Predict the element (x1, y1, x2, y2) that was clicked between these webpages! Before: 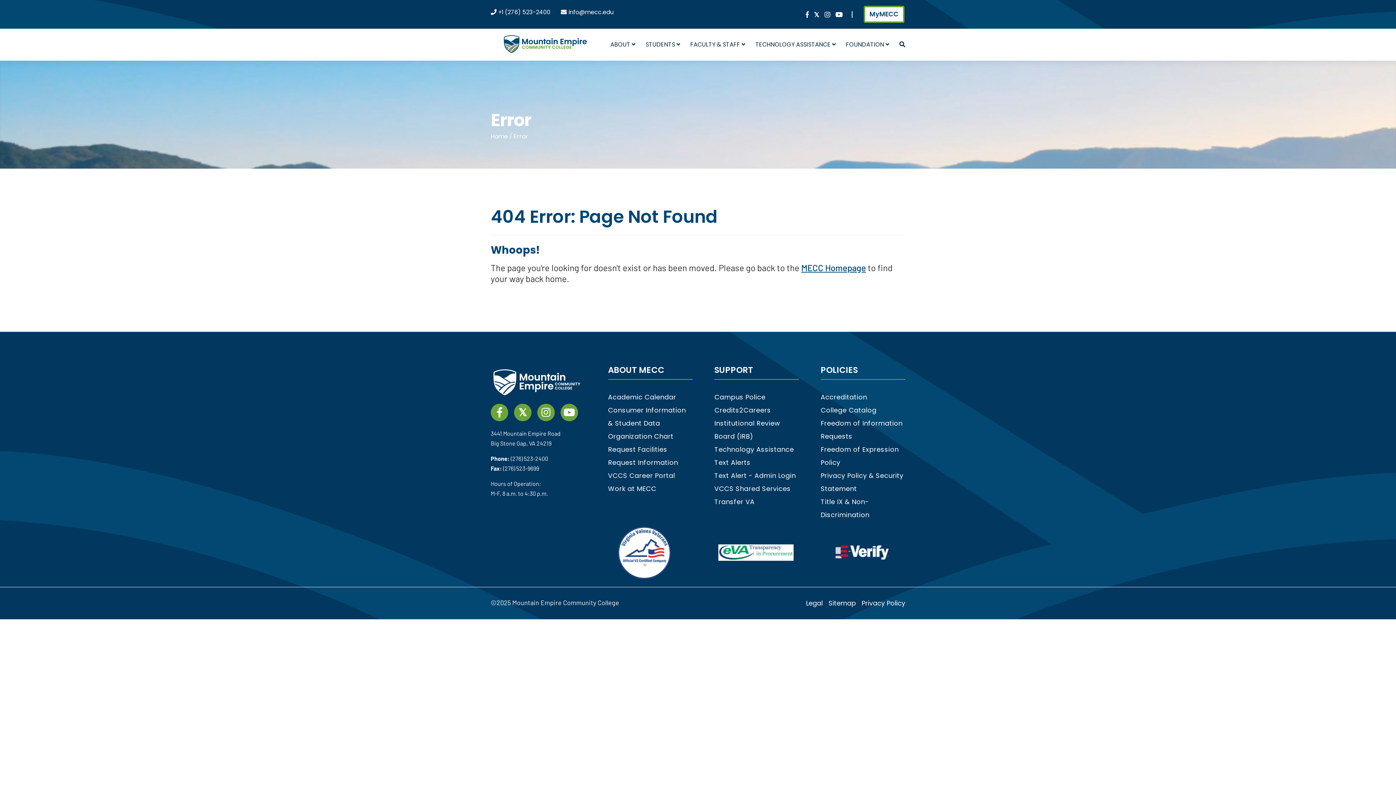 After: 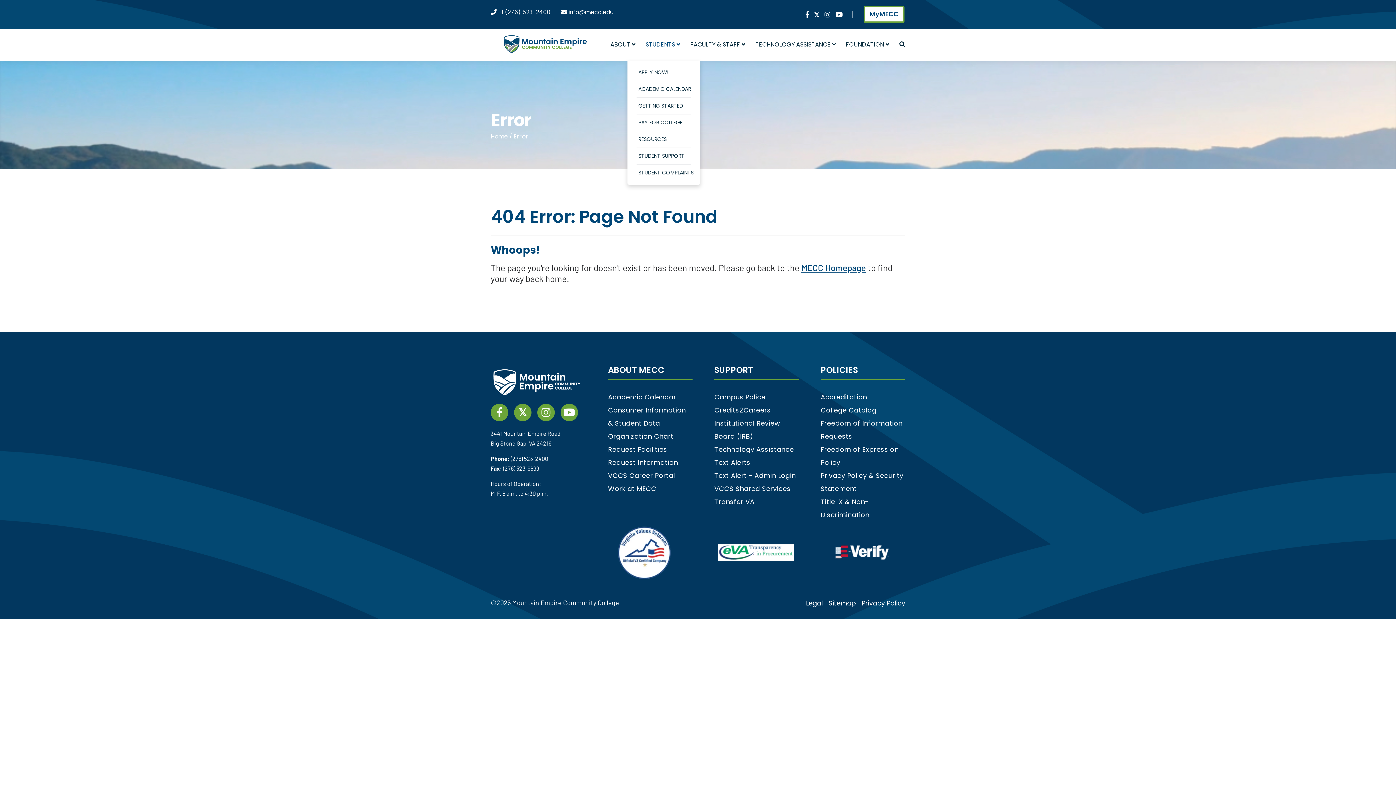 Action: bbox: (645, 28, 680, 60) label: STUDENTS 